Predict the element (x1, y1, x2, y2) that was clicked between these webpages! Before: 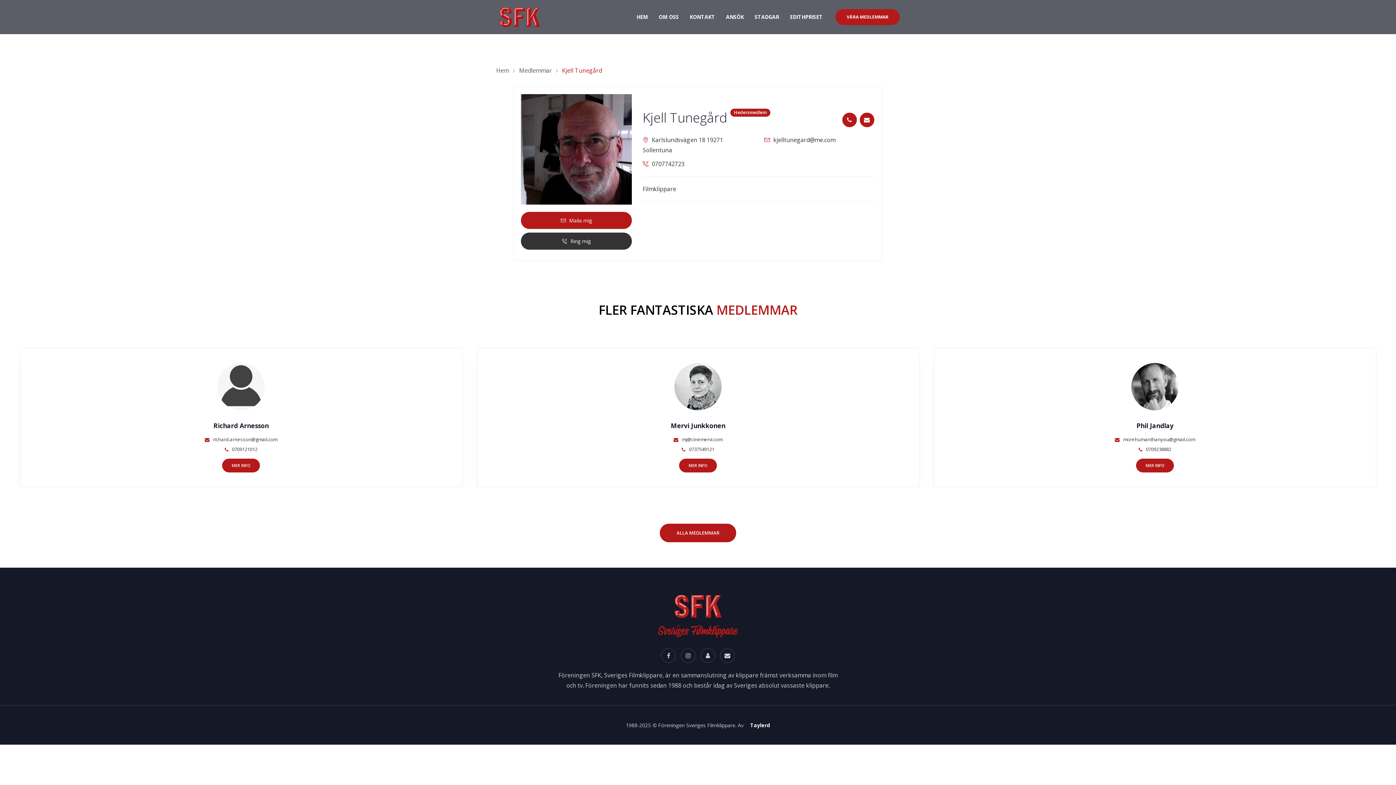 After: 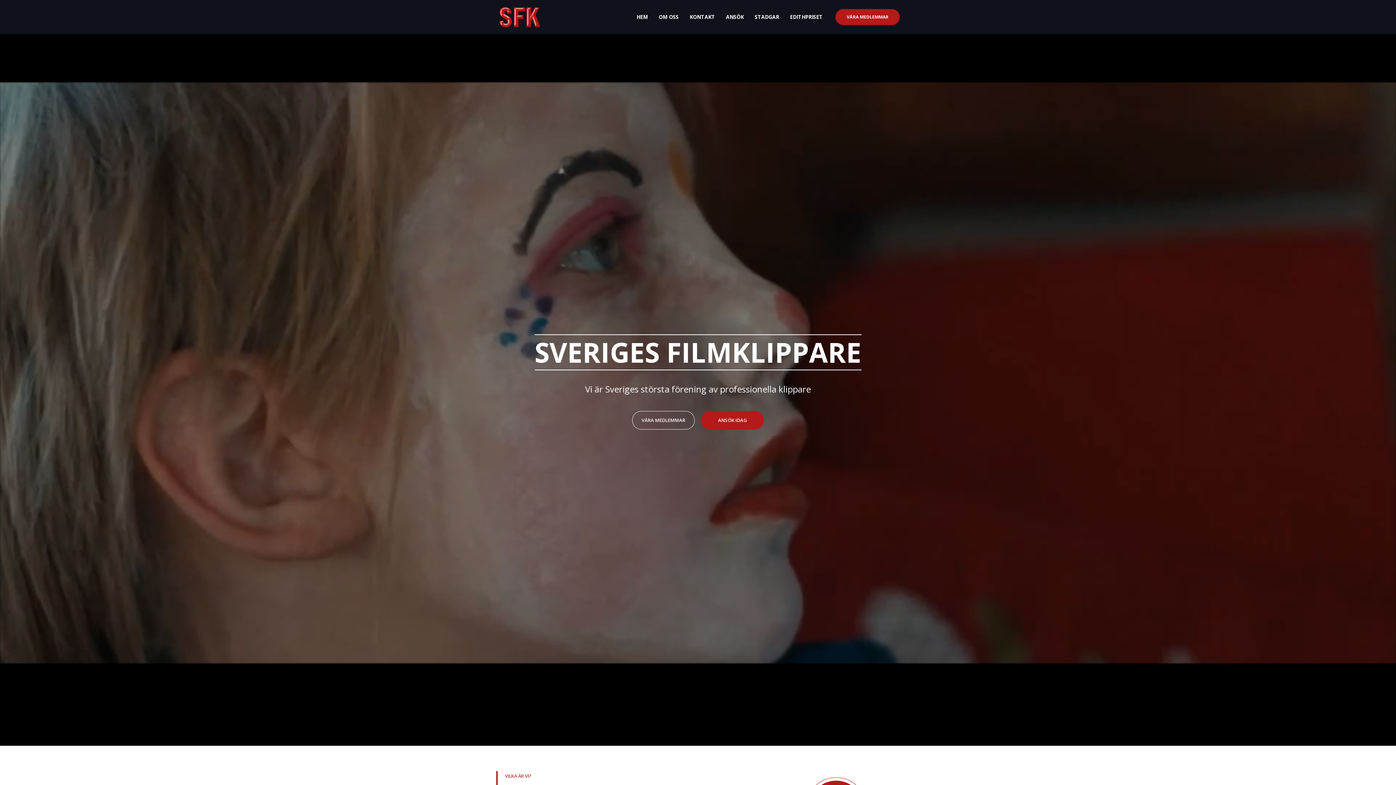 Action: bbox: (496, 3, 543, 30)